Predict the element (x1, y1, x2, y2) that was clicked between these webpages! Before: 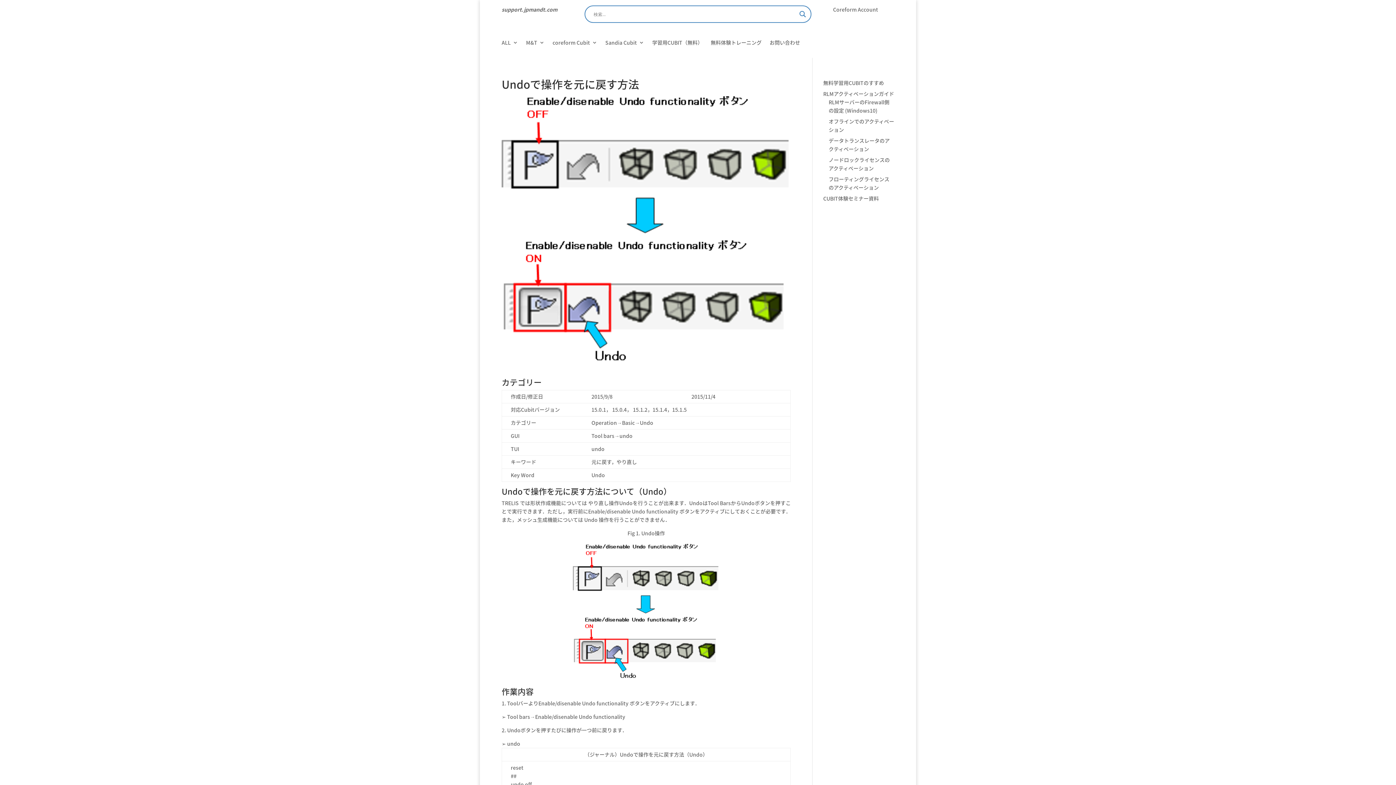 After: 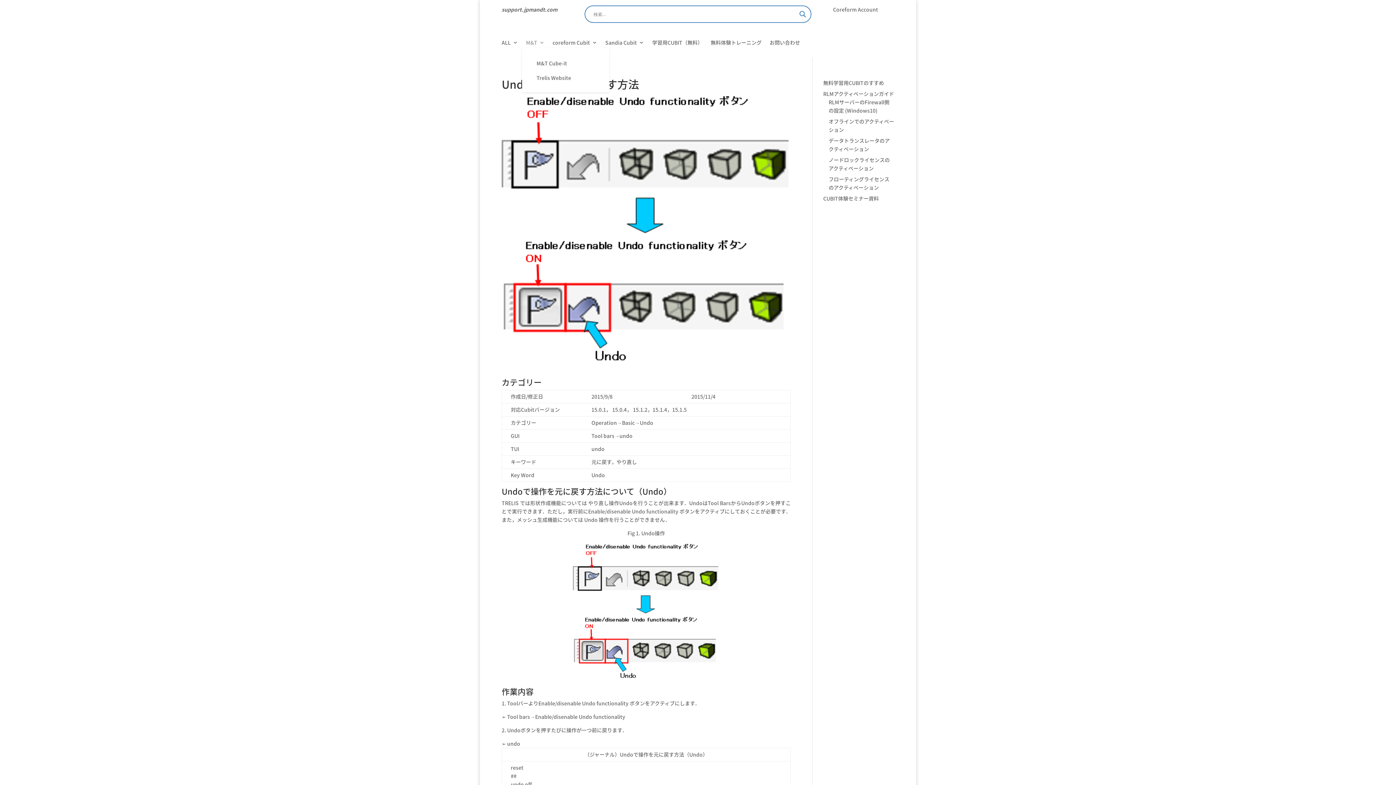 Action: bbox: (526, 40, 544, 48) label: M&T